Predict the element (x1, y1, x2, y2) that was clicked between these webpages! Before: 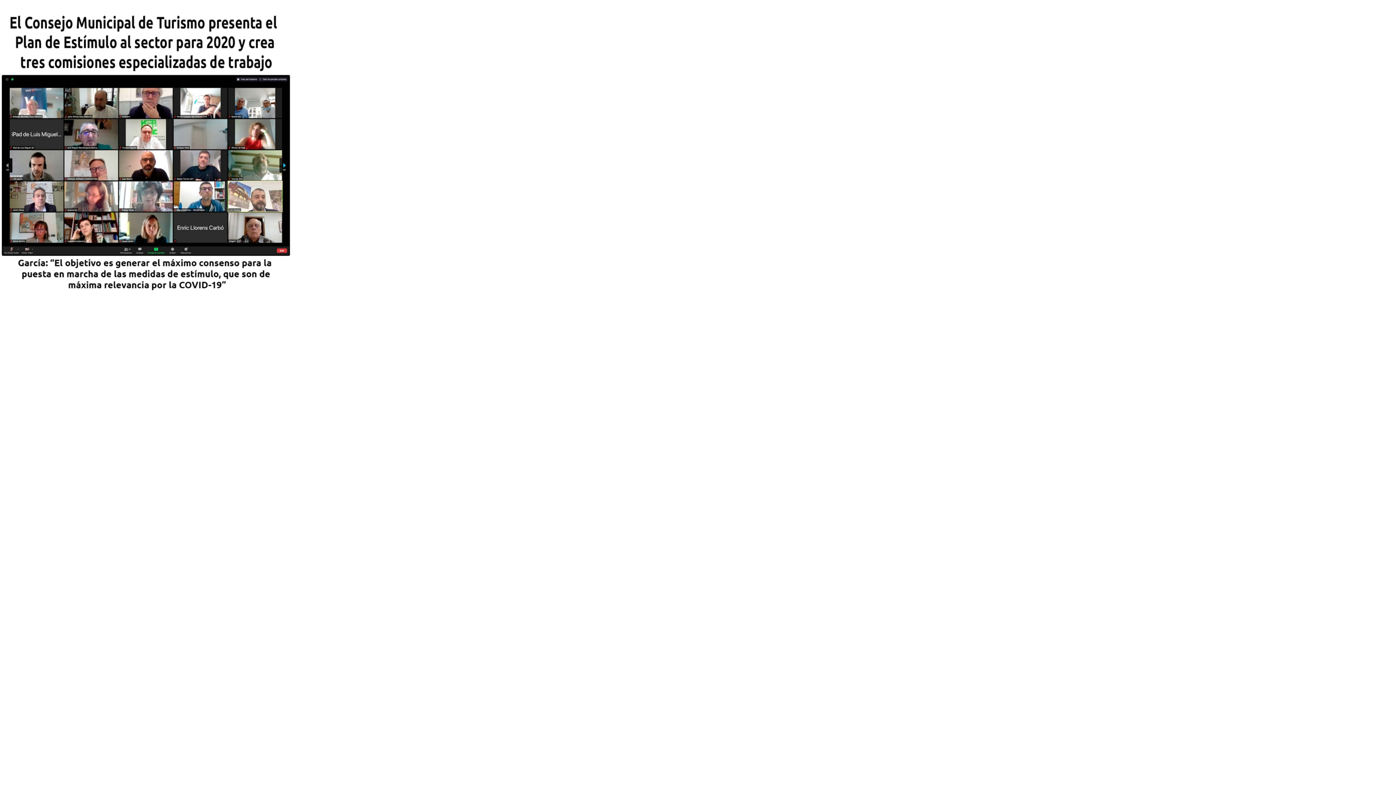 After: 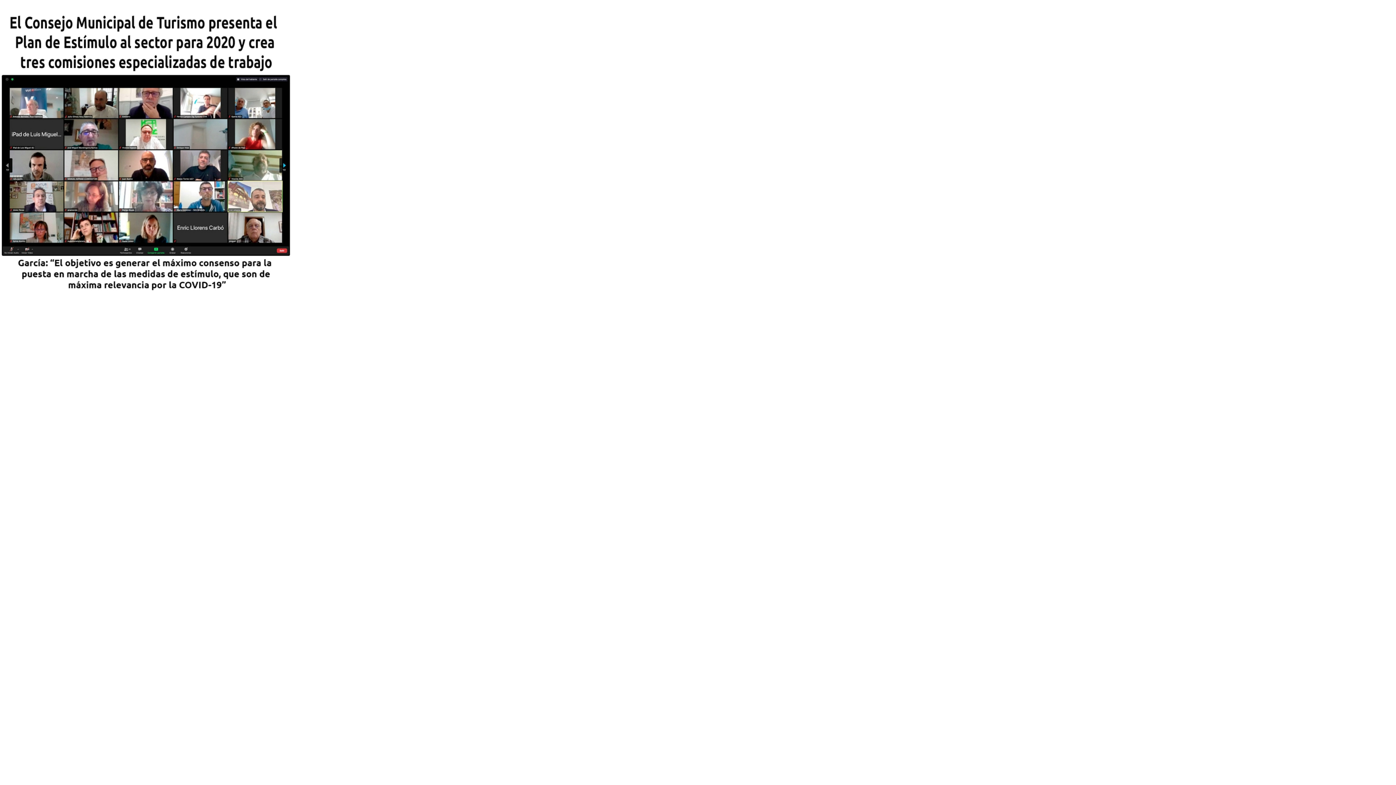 Action: bbox: (0, 285, 290, 292)